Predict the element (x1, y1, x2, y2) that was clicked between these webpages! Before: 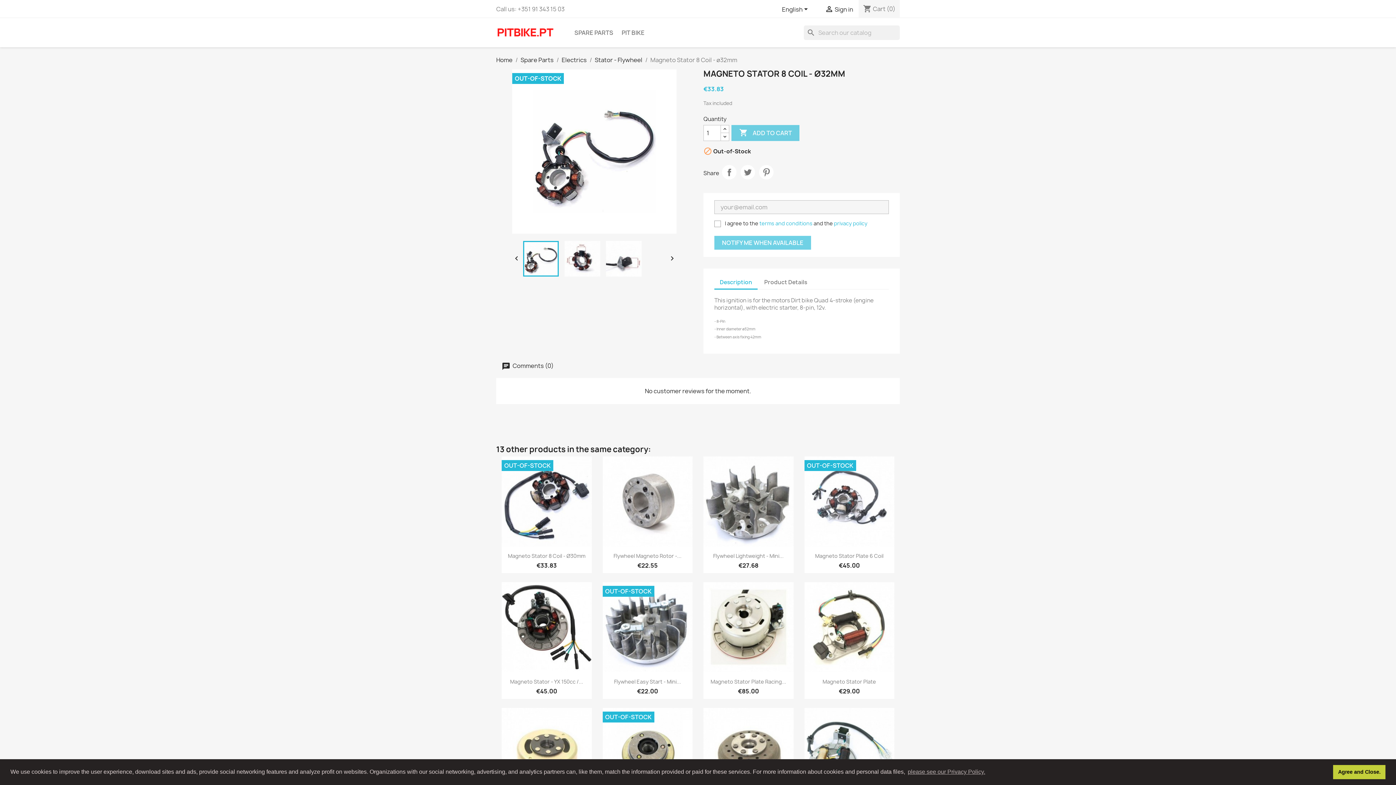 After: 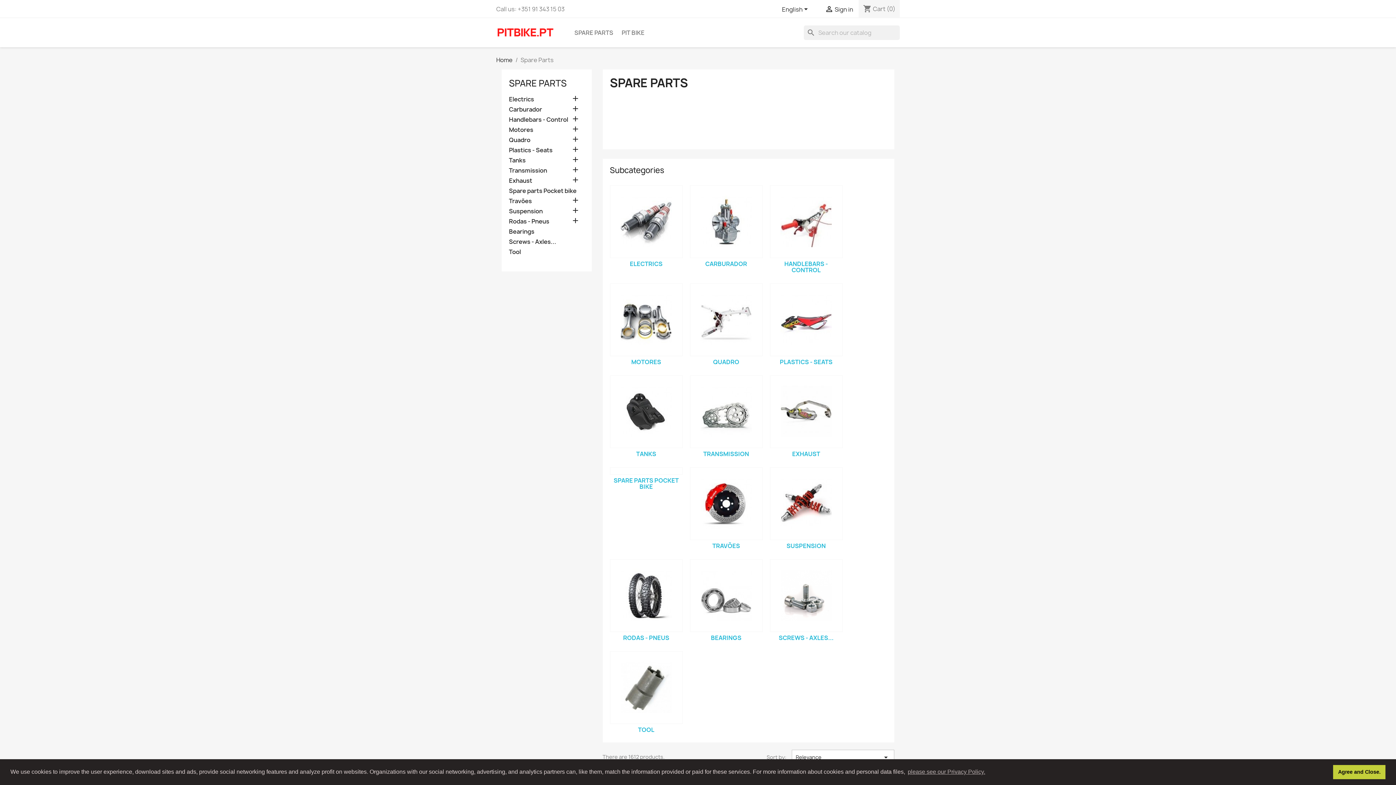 Action: label: Spare Parts bbox: (520, 56, 553, 64)